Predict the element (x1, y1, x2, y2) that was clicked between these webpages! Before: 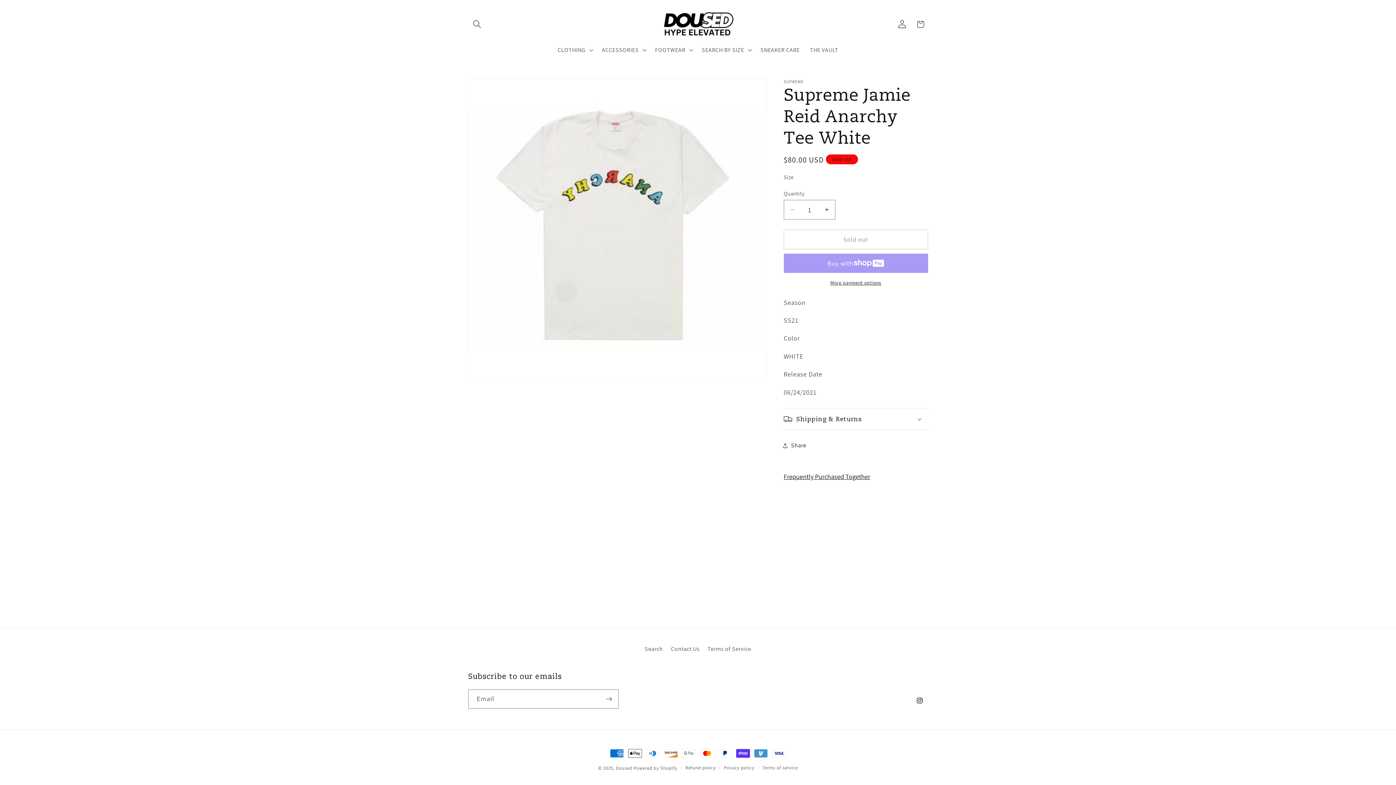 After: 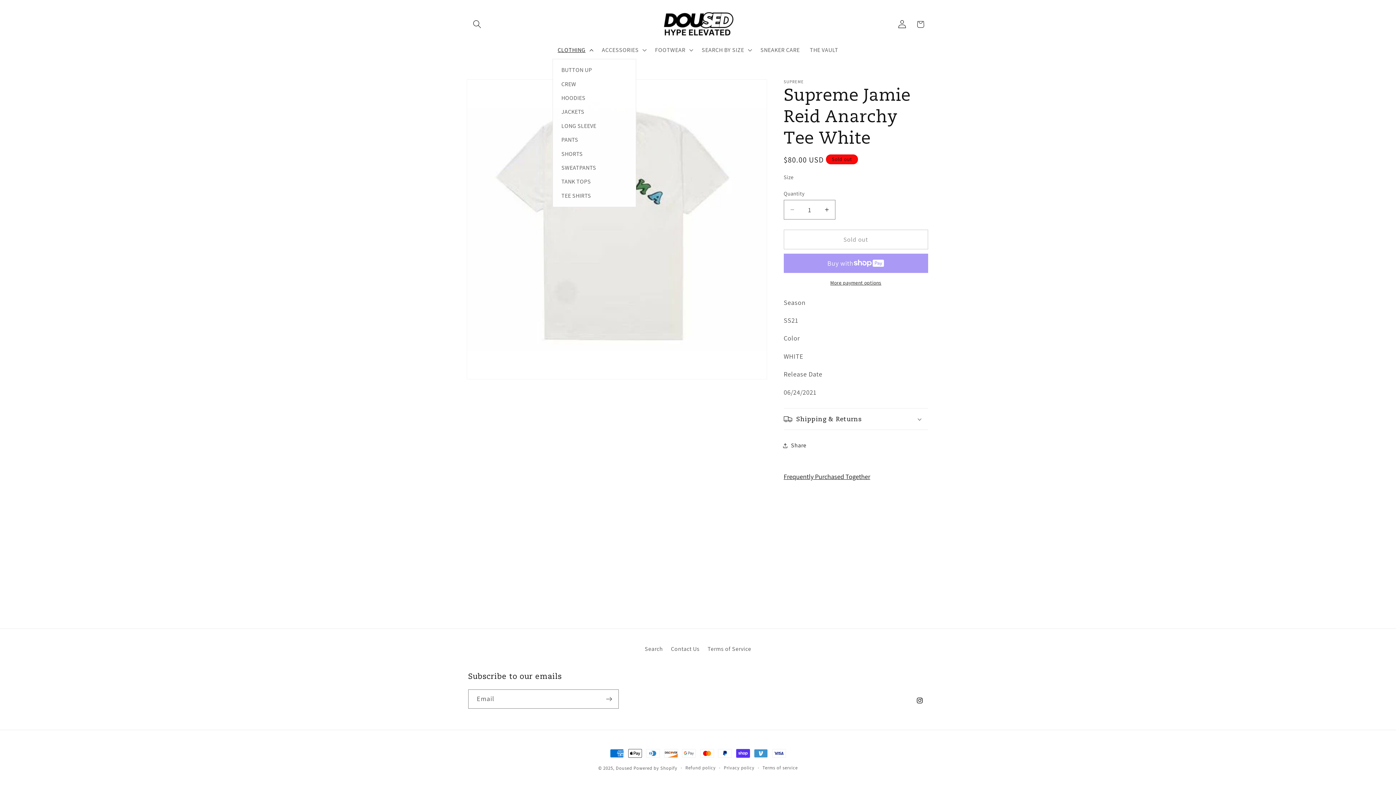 Action: bbox: (552, 41, 596, 58) label: CLOTHING